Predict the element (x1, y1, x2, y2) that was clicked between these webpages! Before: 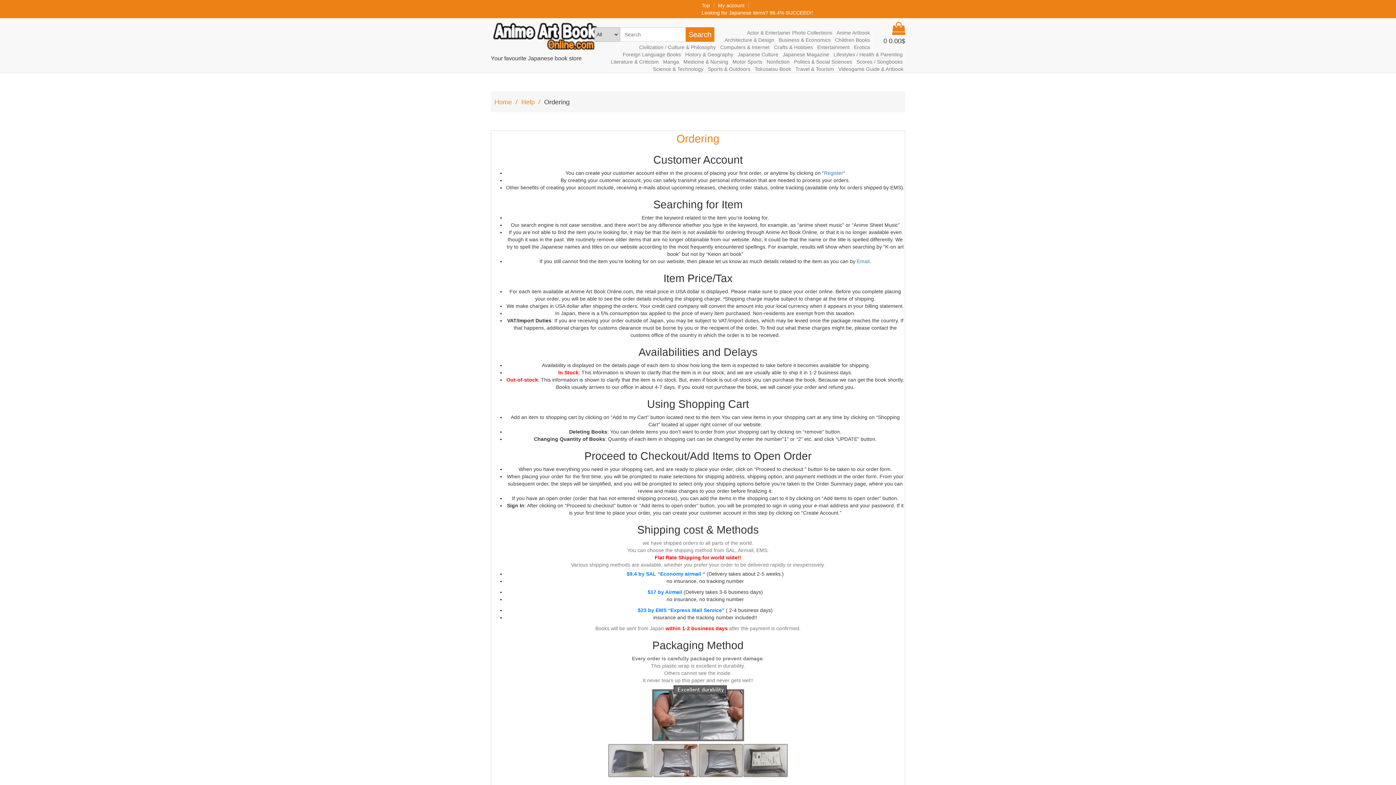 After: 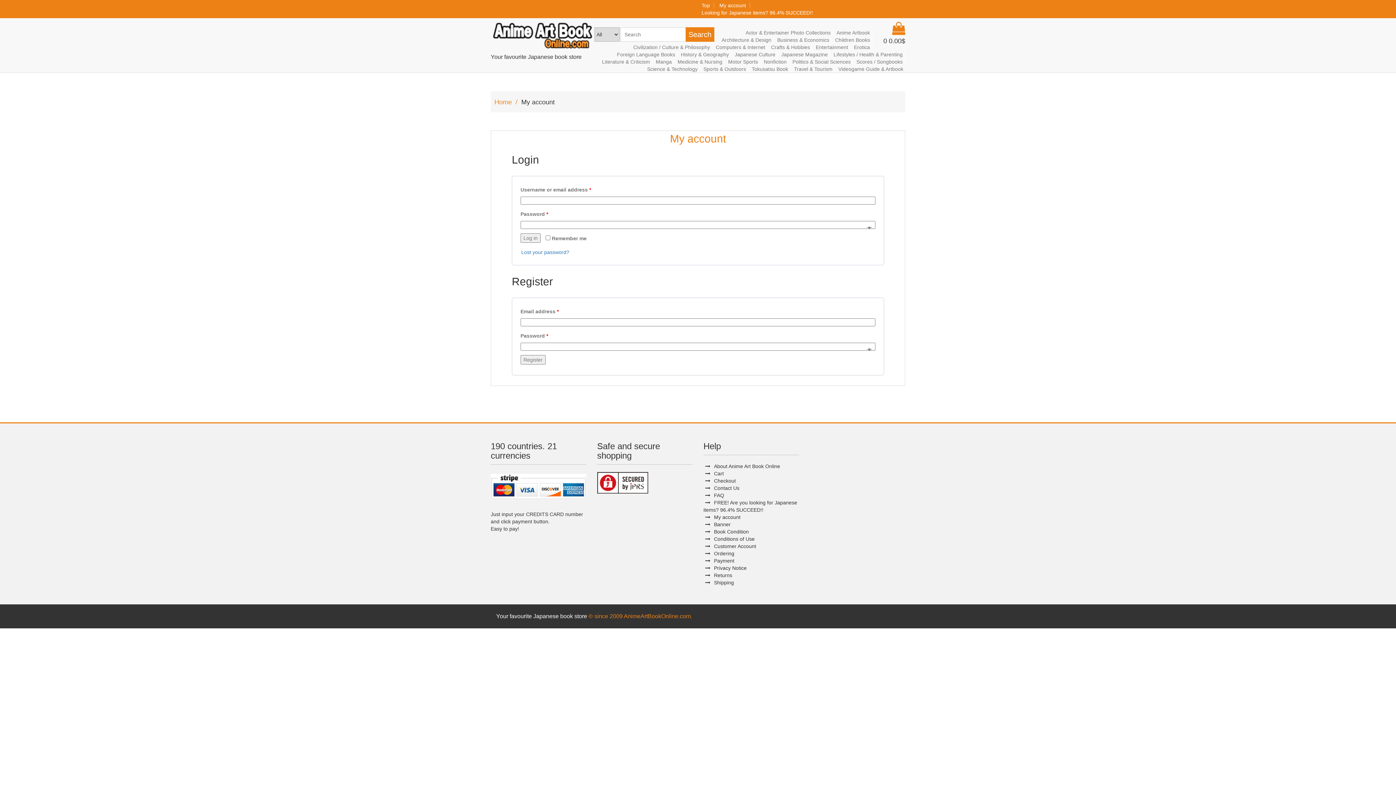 Action: label: Register bbox: (824, 170, 843, 176)